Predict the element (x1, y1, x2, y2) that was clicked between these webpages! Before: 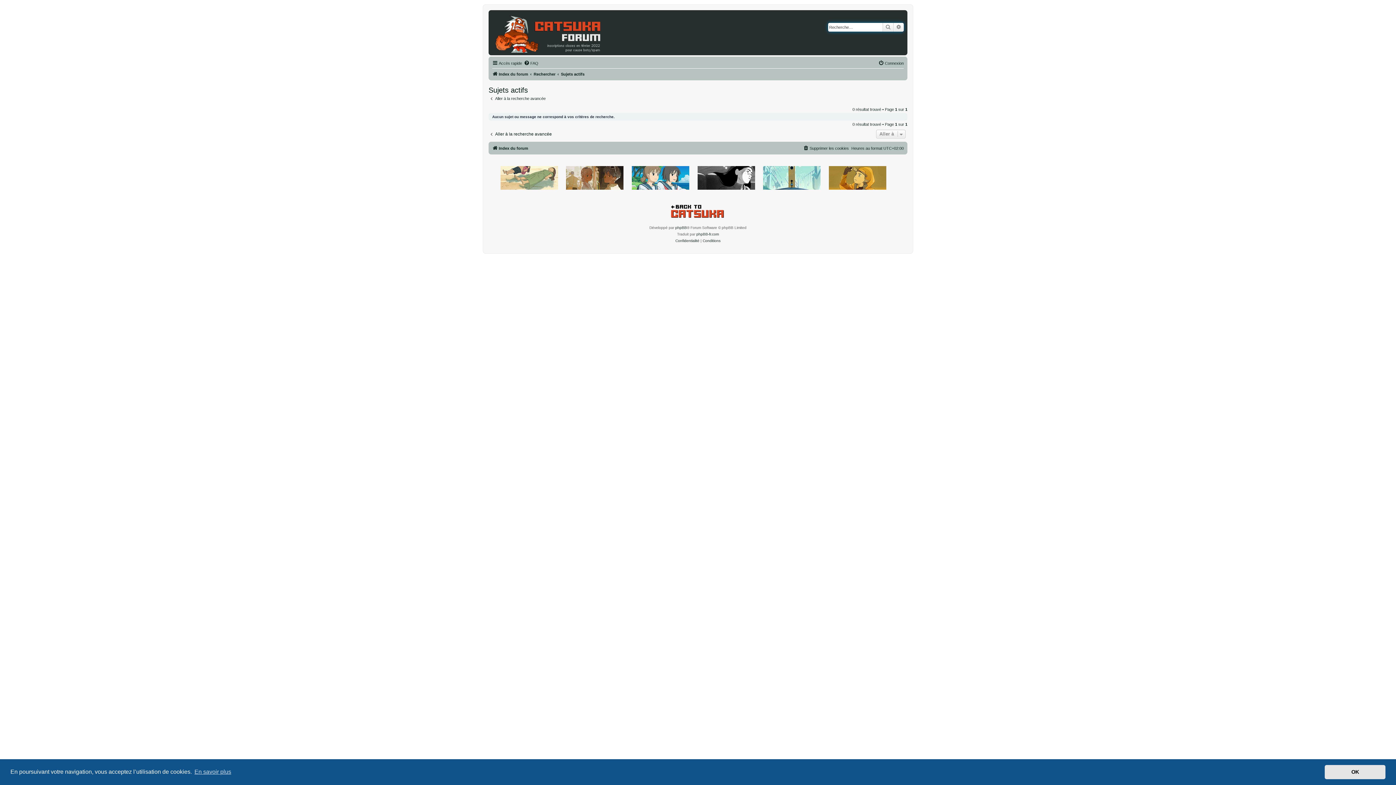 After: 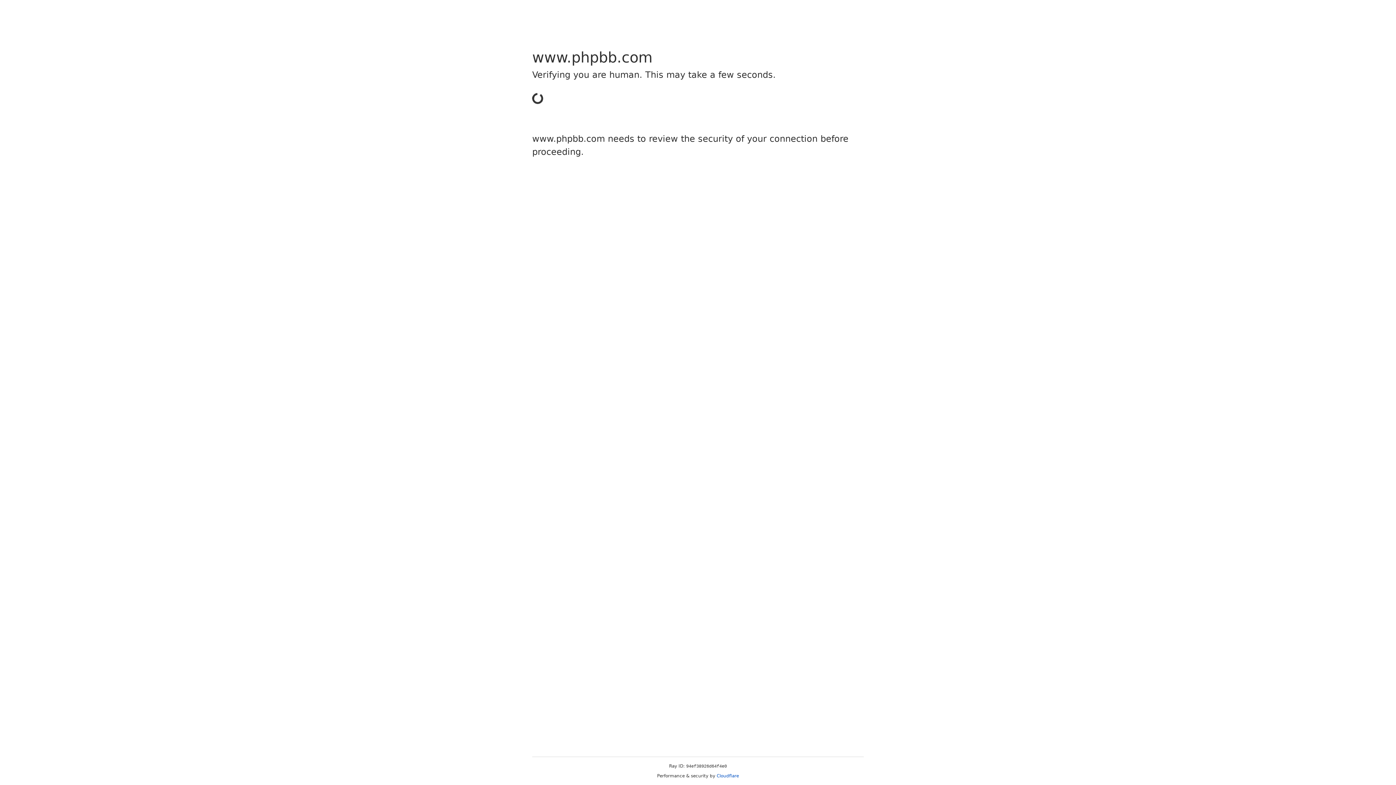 Action: label: phpBB bbox: (675, 224, 687, 231)